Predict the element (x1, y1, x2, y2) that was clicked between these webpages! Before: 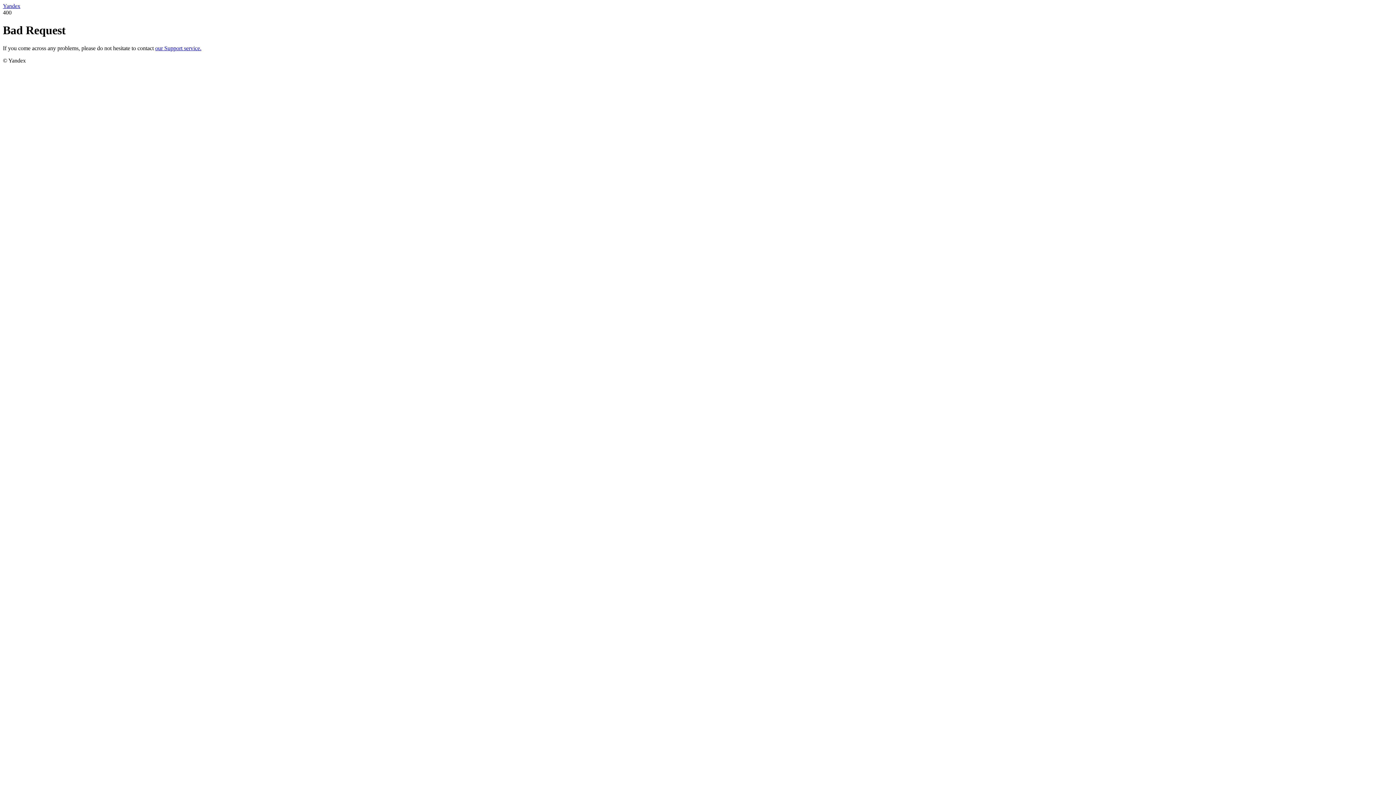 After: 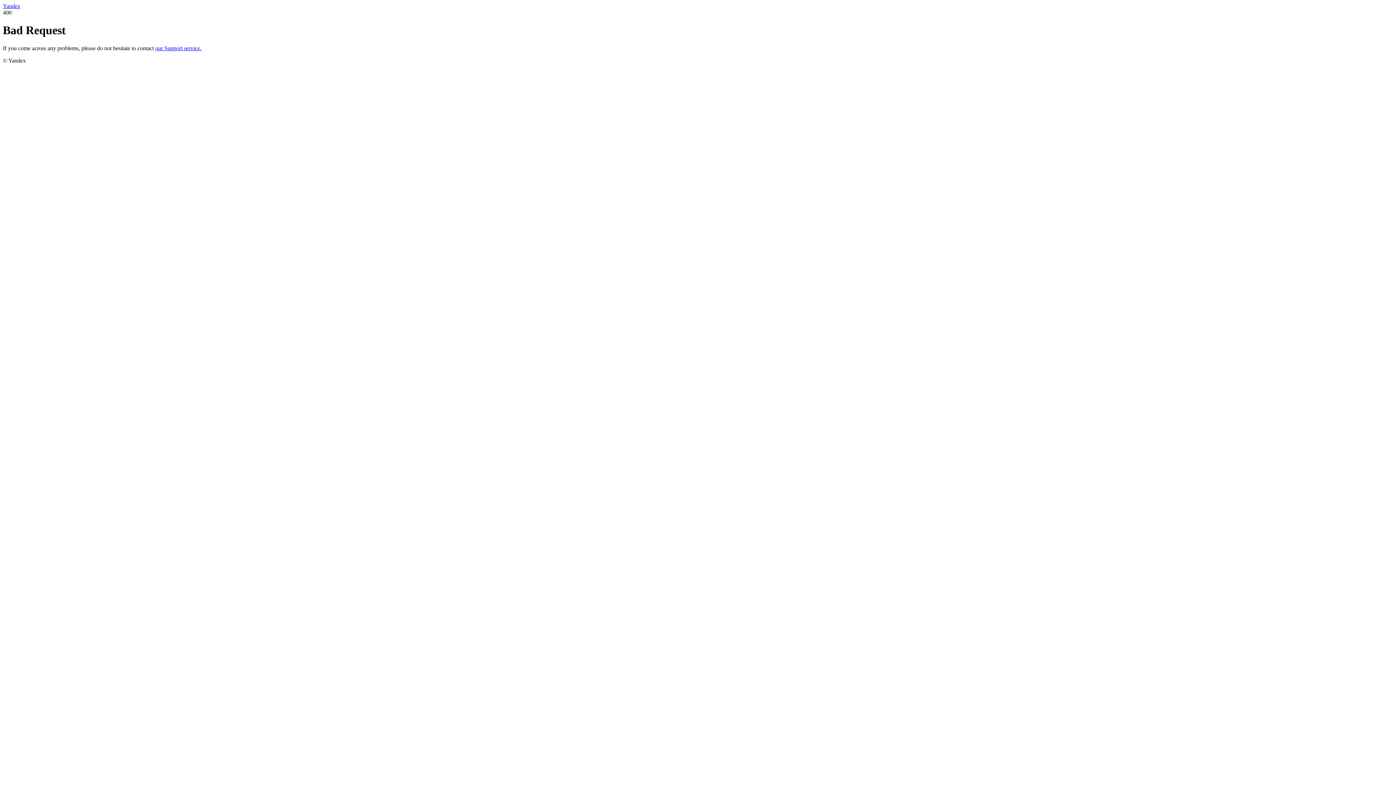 Action: label: Yandex bbox: (2, 2, 20, 9)